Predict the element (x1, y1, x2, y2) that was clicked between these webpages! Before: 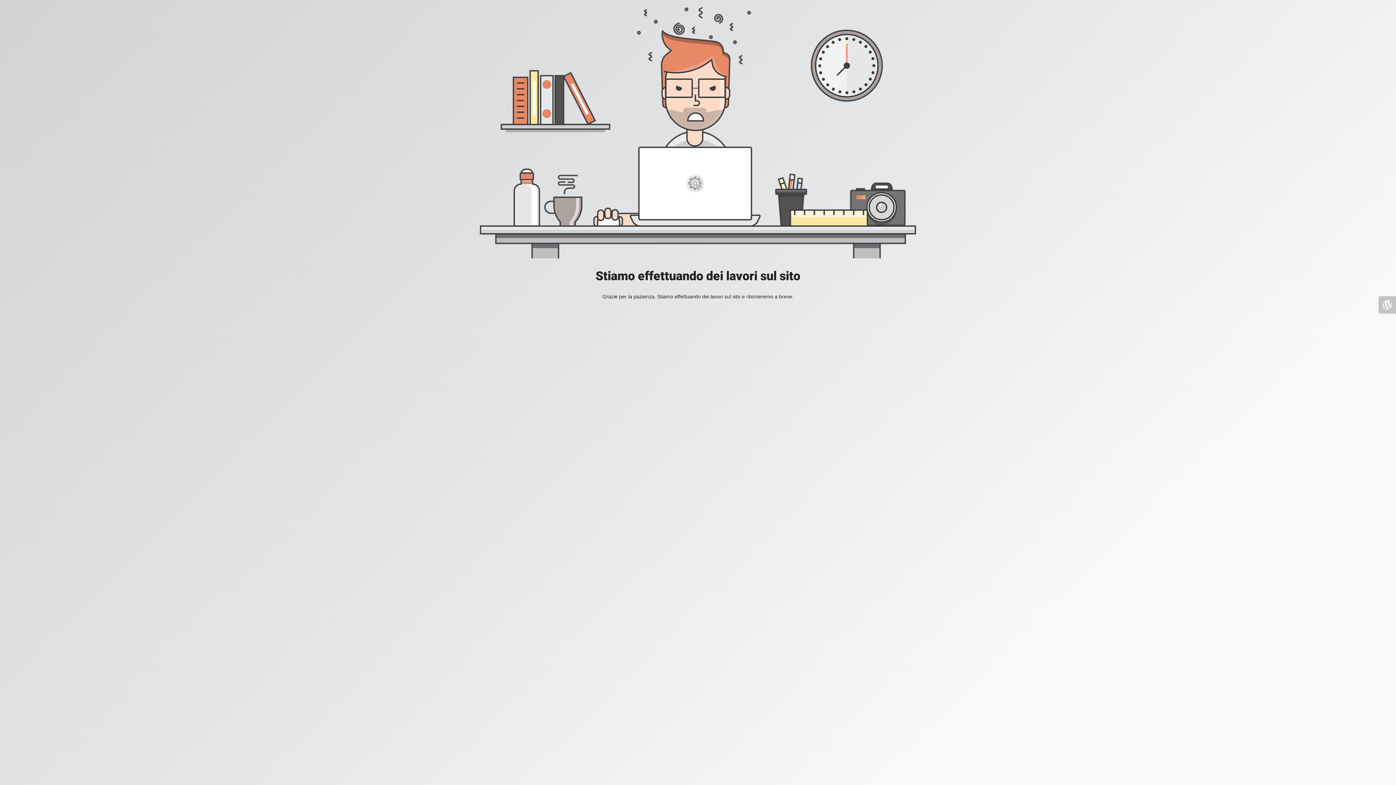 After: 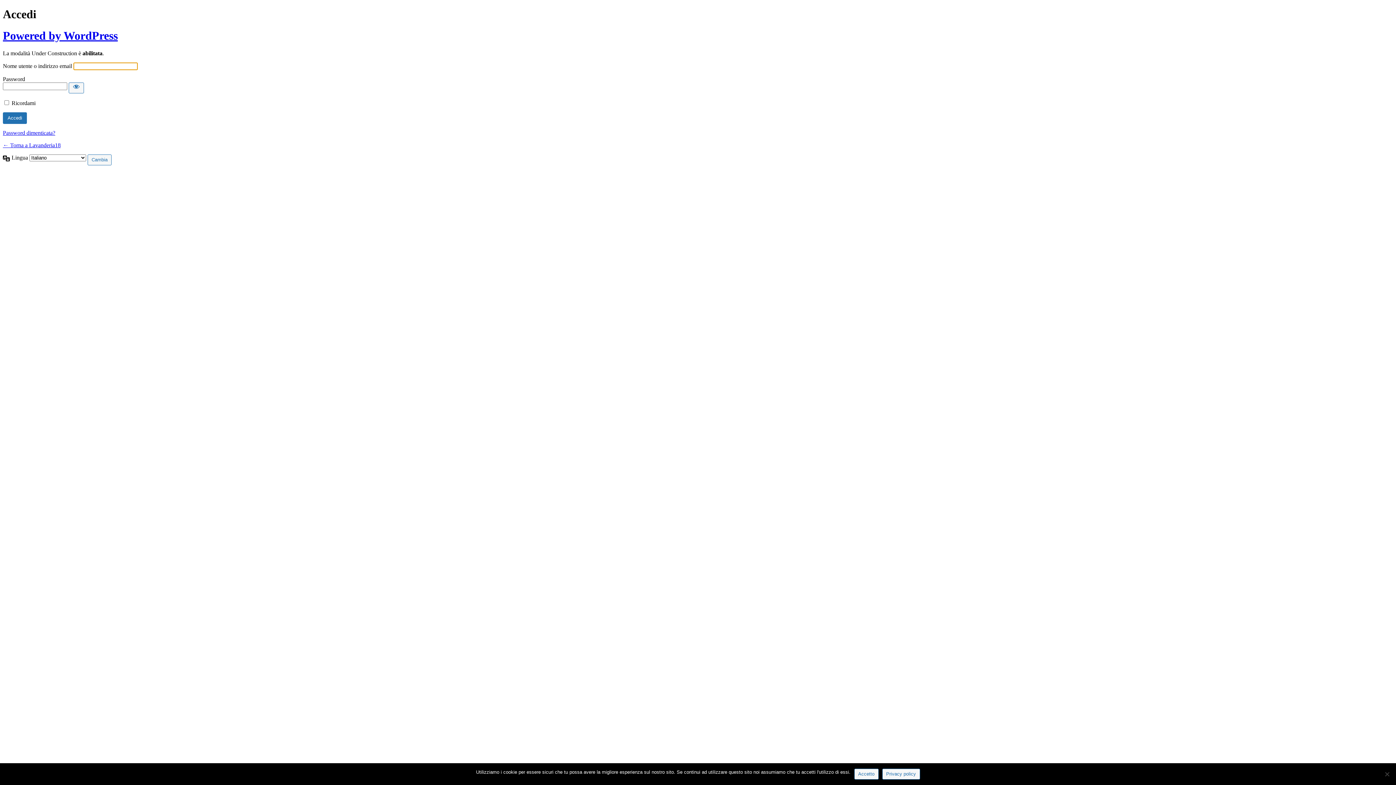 Action: bbox: (1378, 296, 1396, 313)